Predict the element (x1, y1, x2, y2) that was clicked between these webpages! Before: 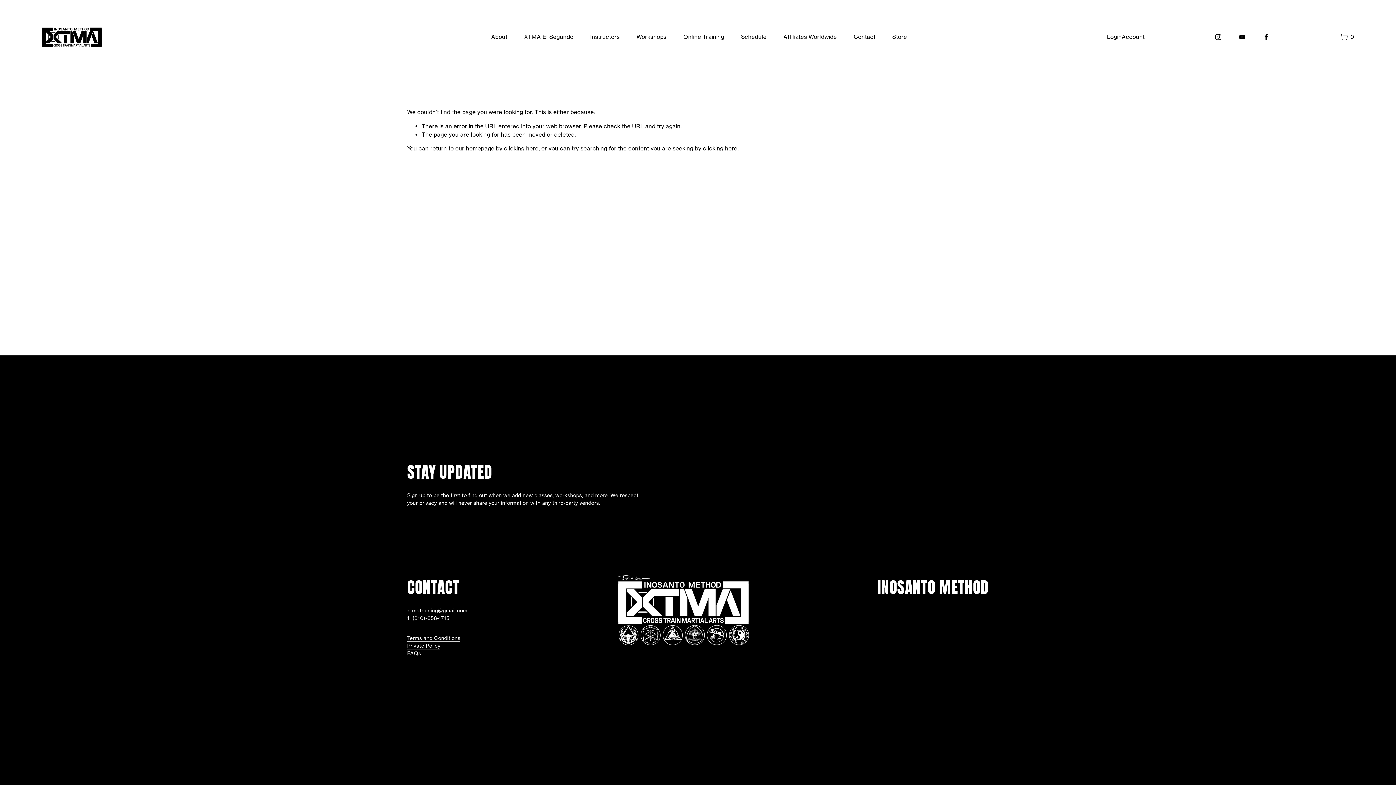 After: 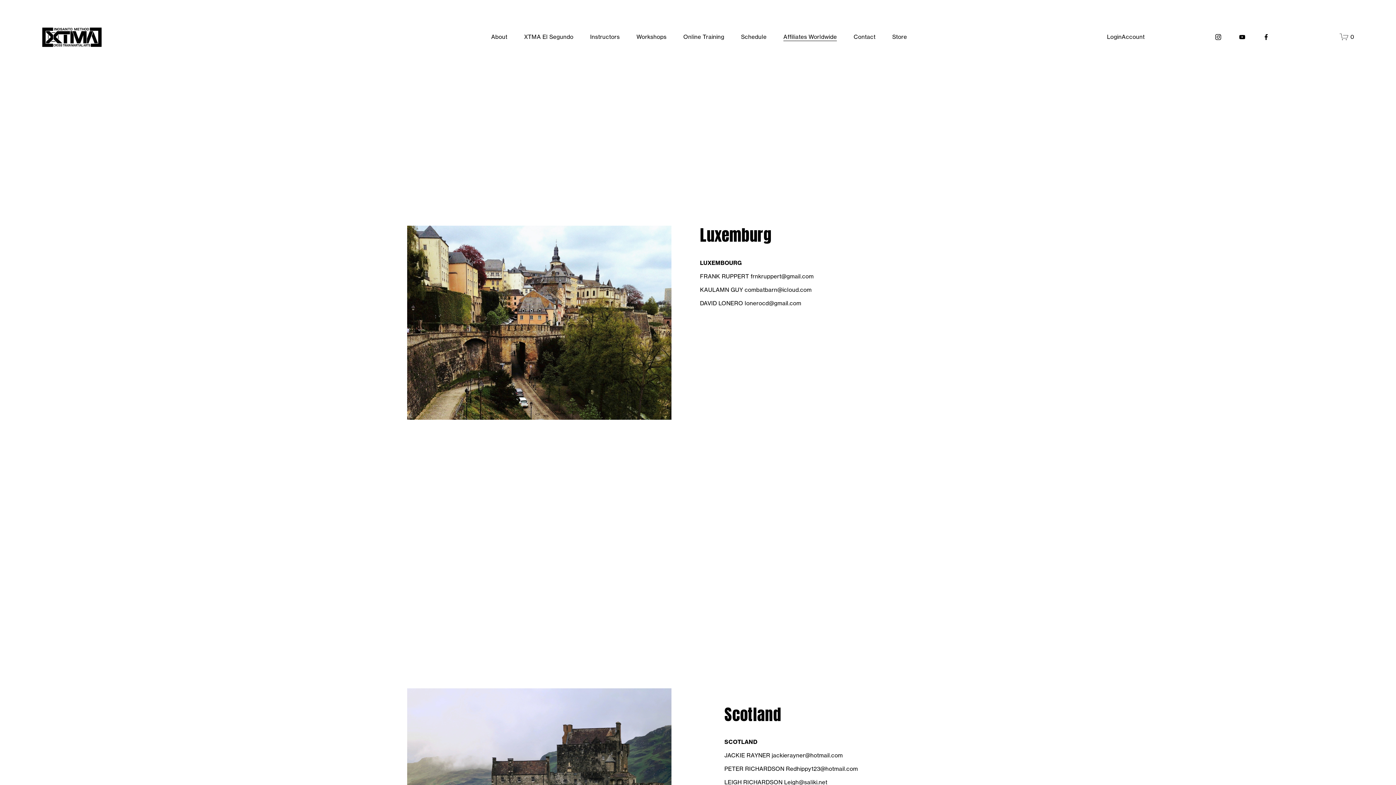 Action: label: Affiliates Worldwide bbox: (783, 32, 837, 41)